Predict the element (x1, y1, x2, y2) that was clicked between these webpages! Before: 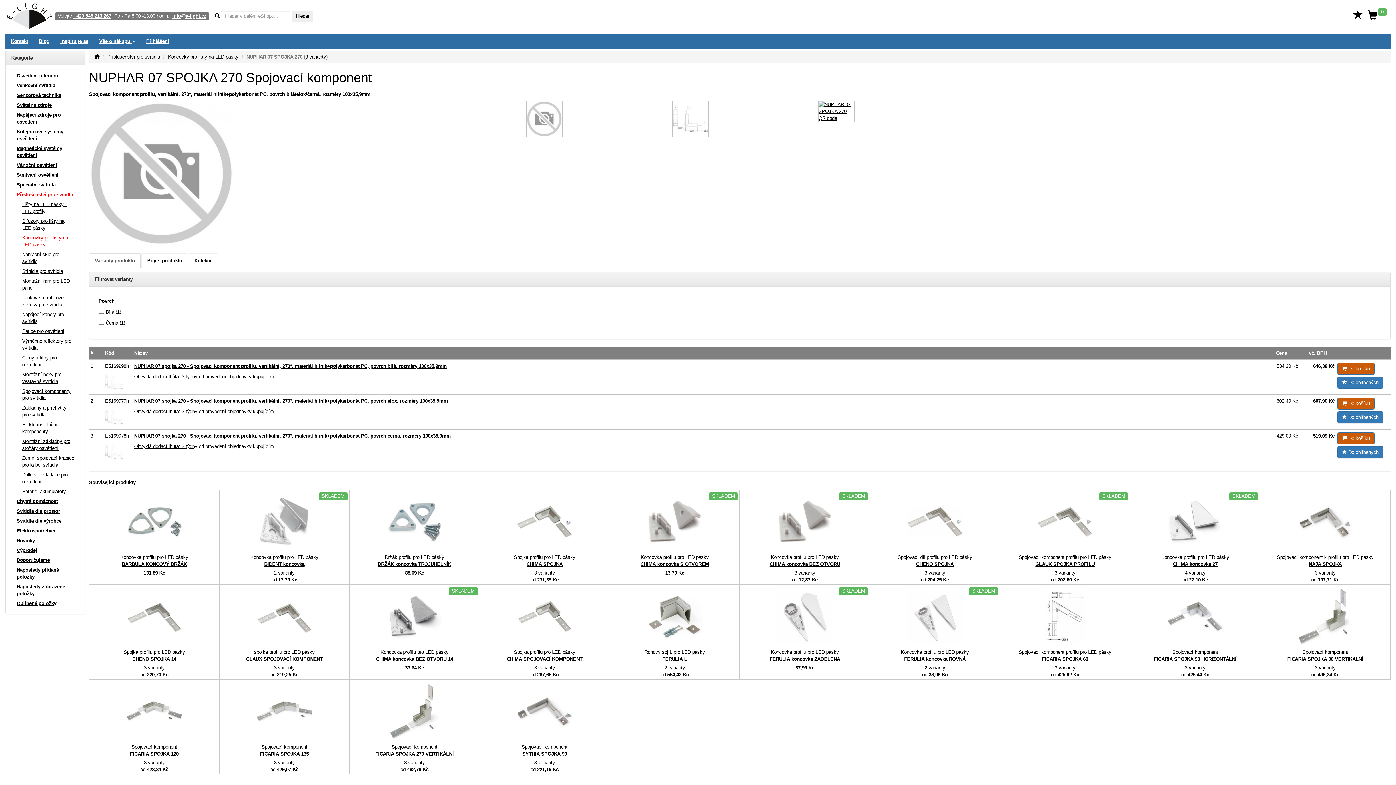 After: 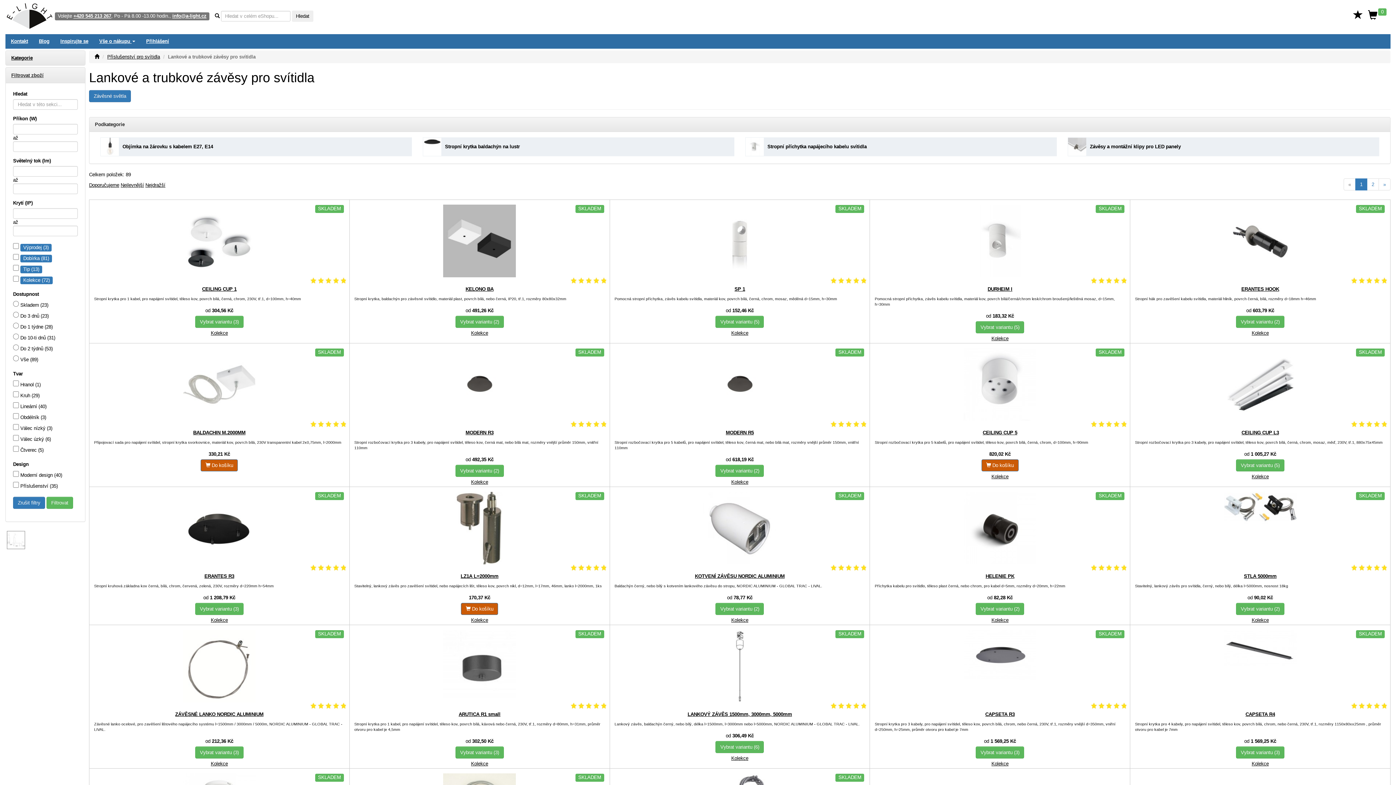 Action: bbox: (16, 292, 79, 309) label: Lankové a trubkové závěsy pro svítidla